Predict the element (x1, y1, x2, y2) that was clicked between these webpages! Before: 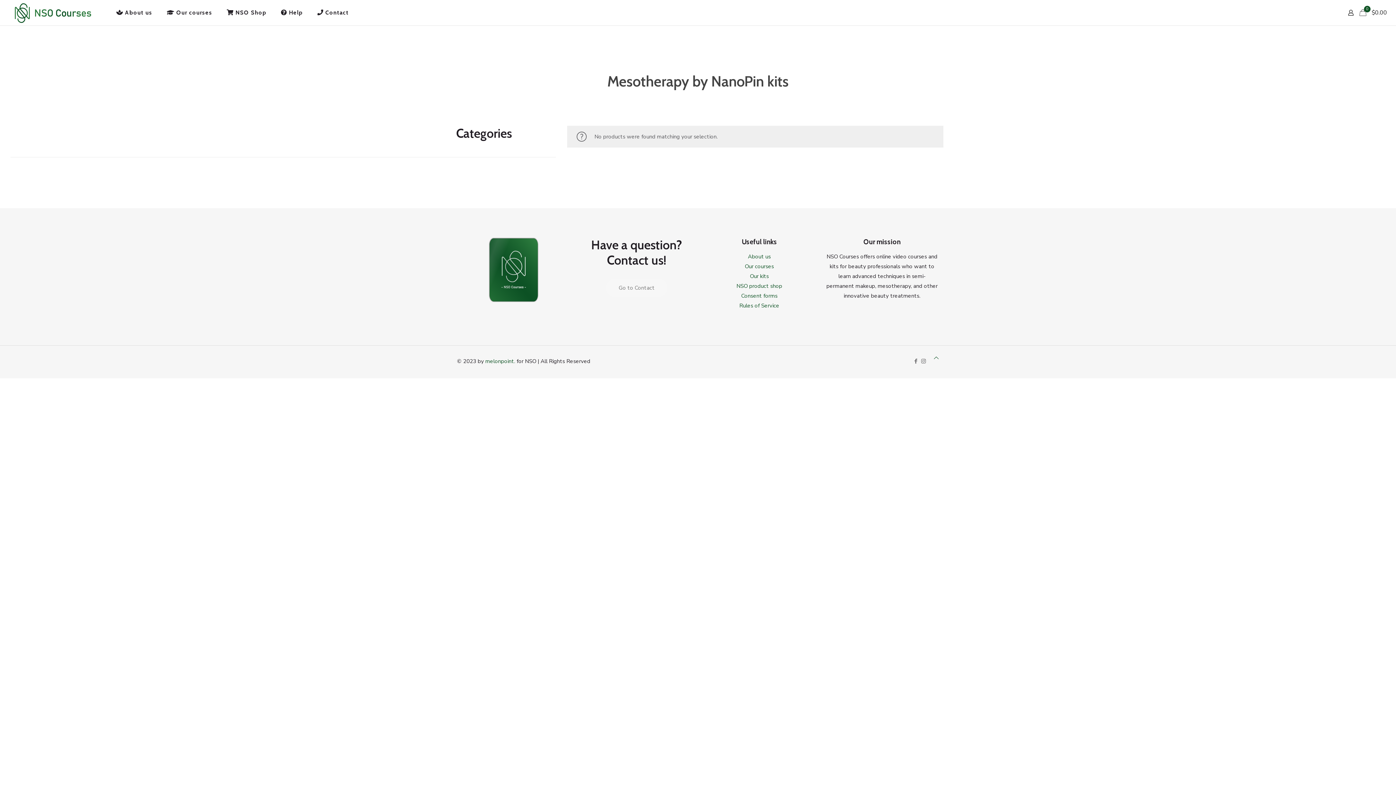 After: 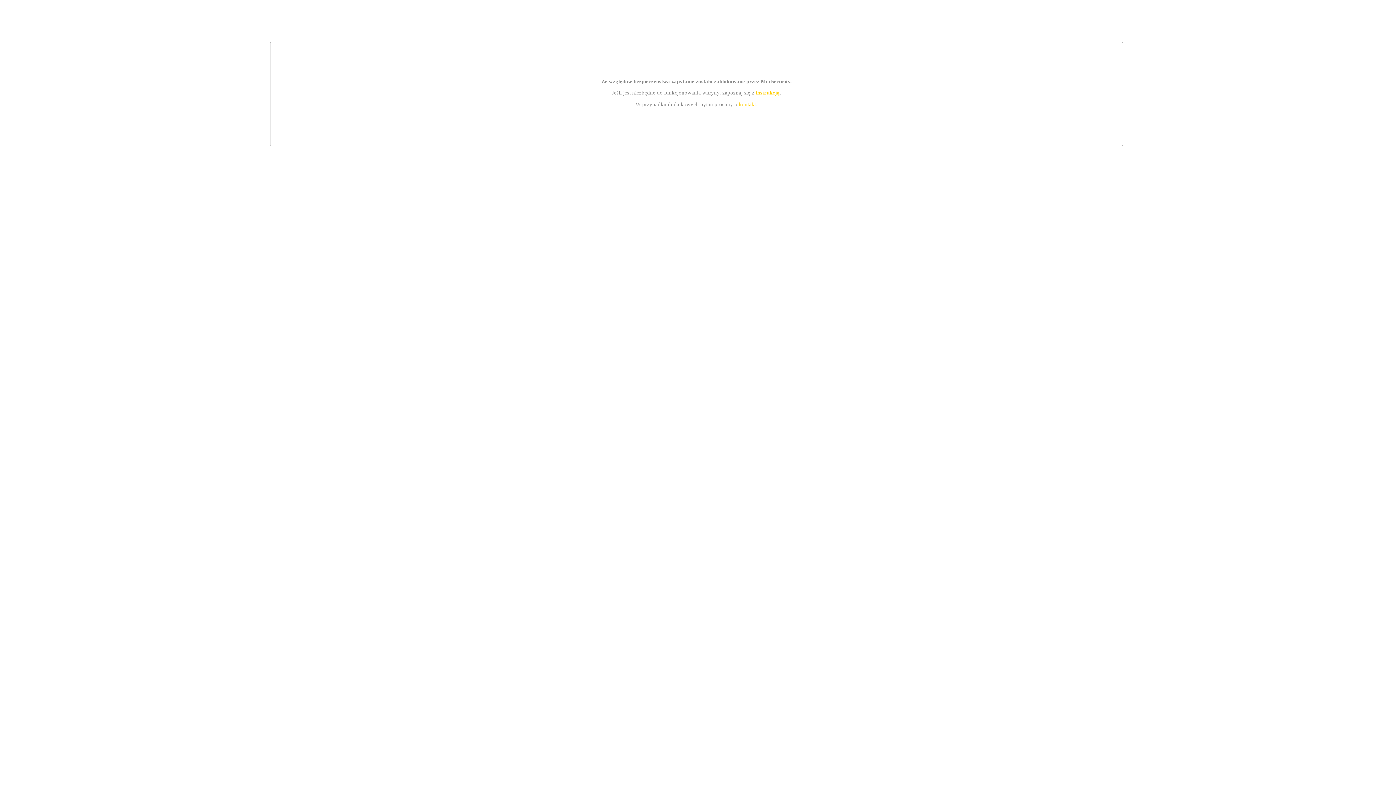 Action: label: melonpoint. bbox: (485, 357, 515, 365)